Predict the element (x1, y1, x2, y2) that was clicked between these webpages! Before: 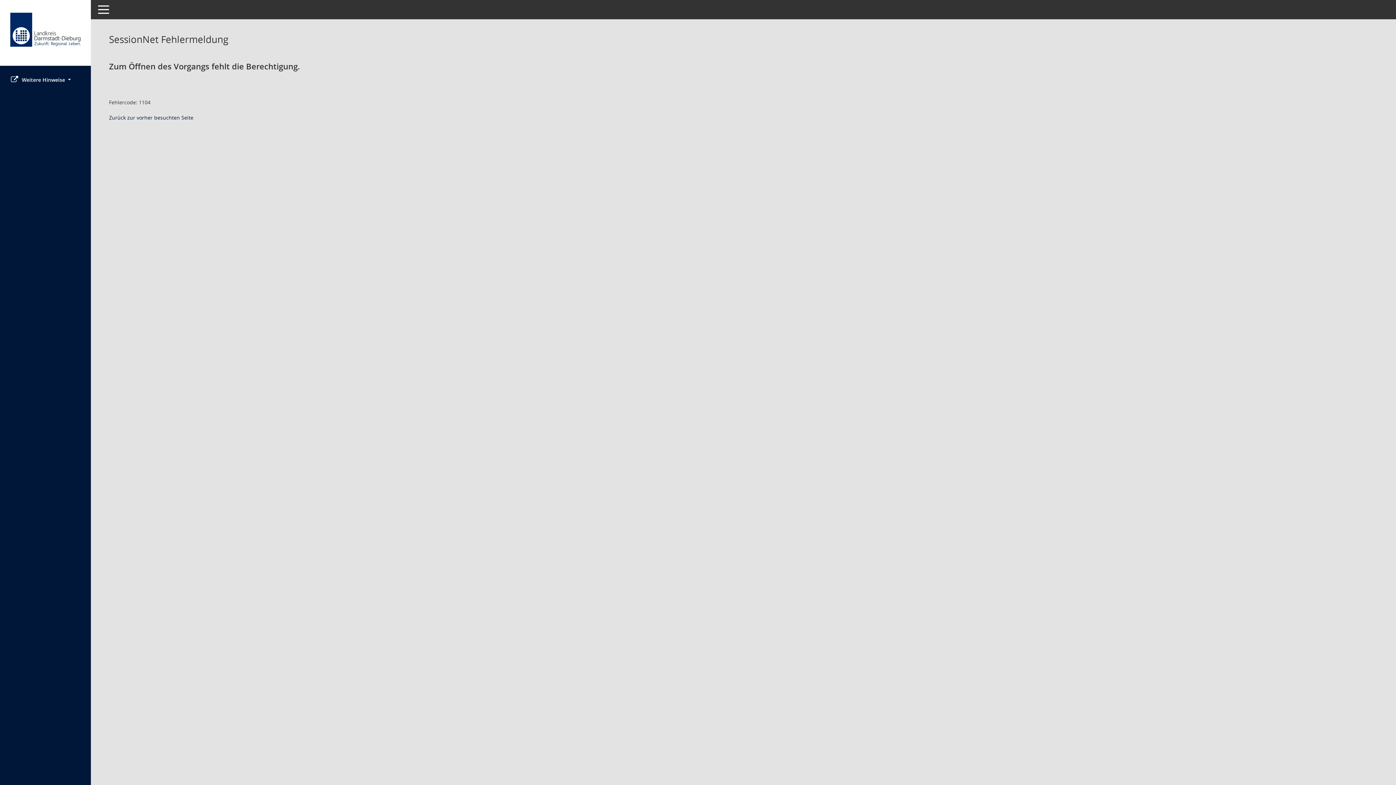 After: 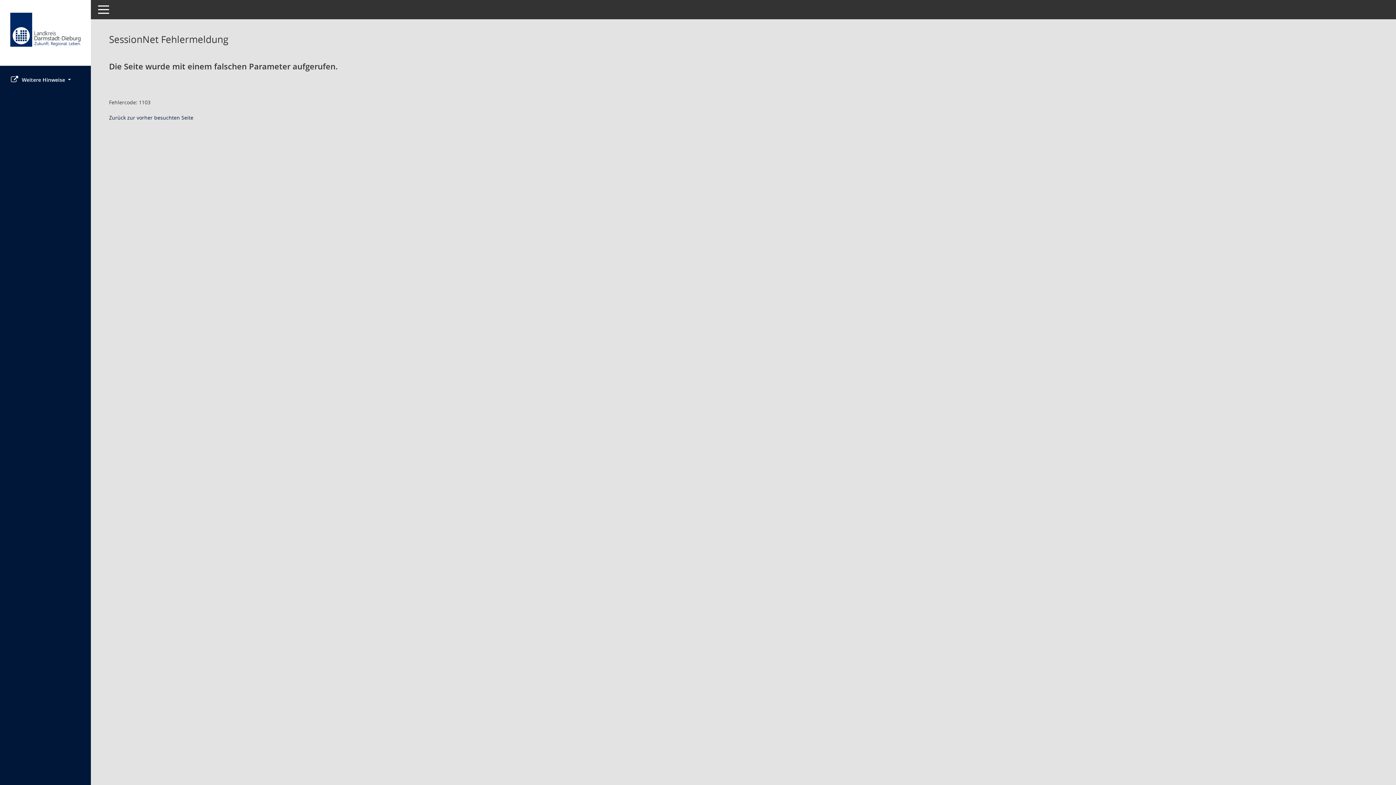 Action: bbox: (109, 114, 193, 121) label: Zurück zur vorher besuchten Seite